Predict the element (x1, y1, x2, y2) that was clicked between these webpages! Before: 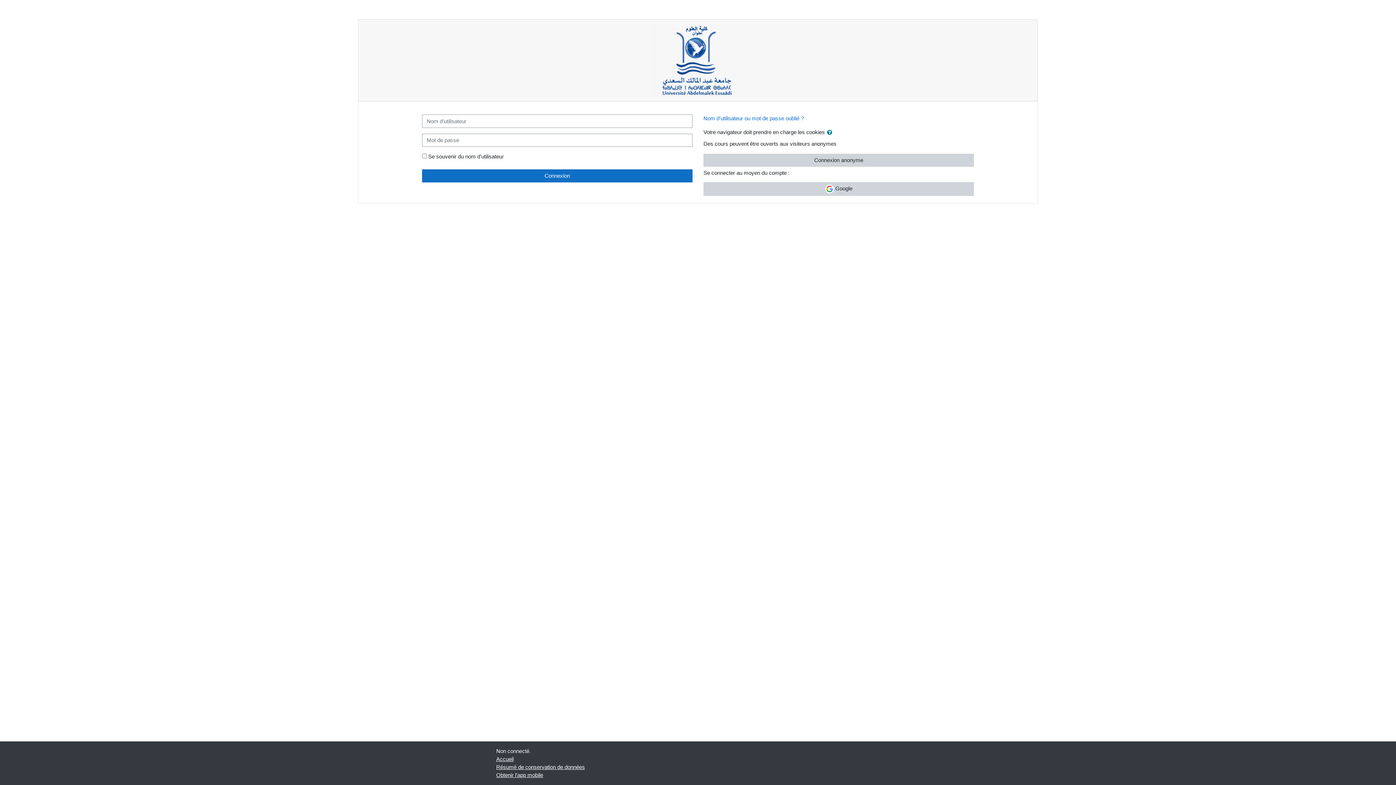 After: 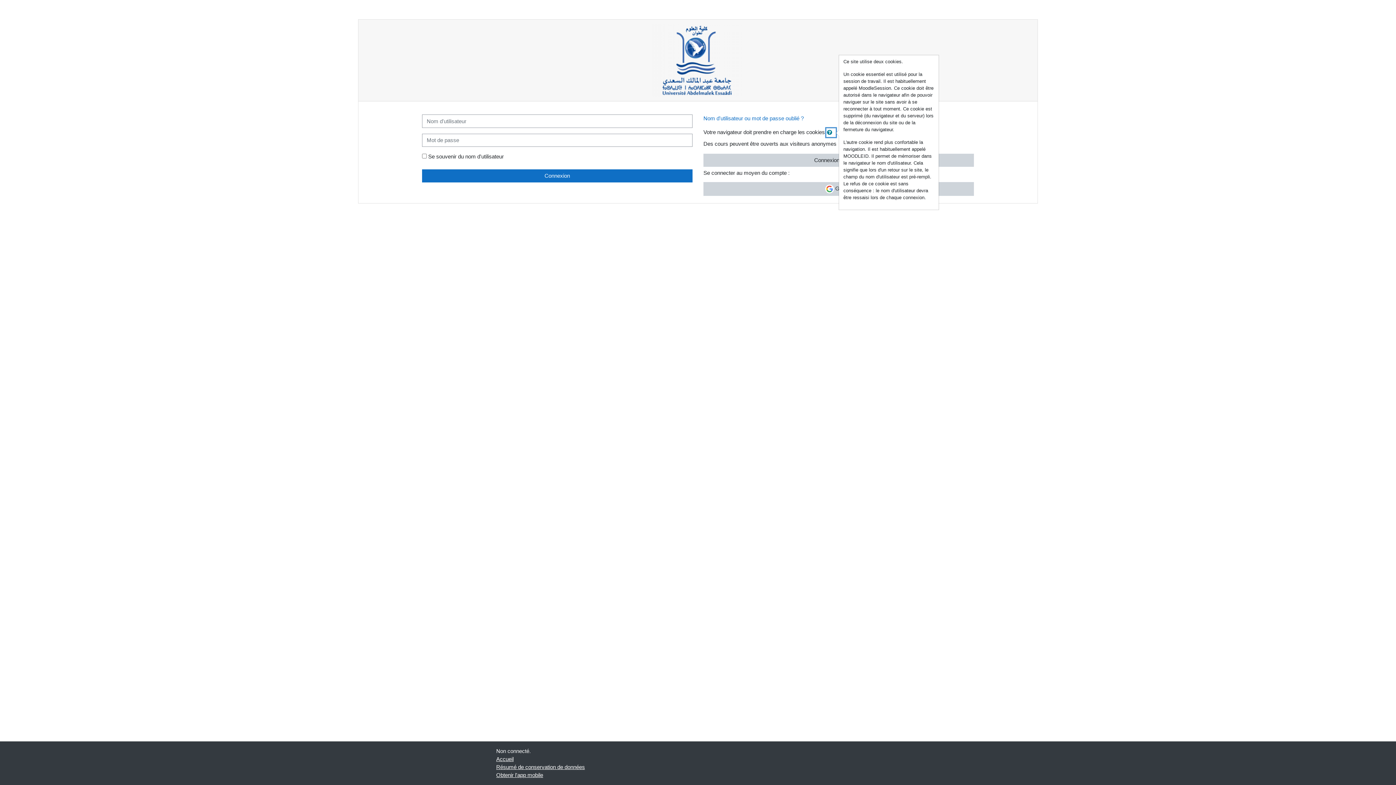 Action: bbox: (826, 128, 836, 137)